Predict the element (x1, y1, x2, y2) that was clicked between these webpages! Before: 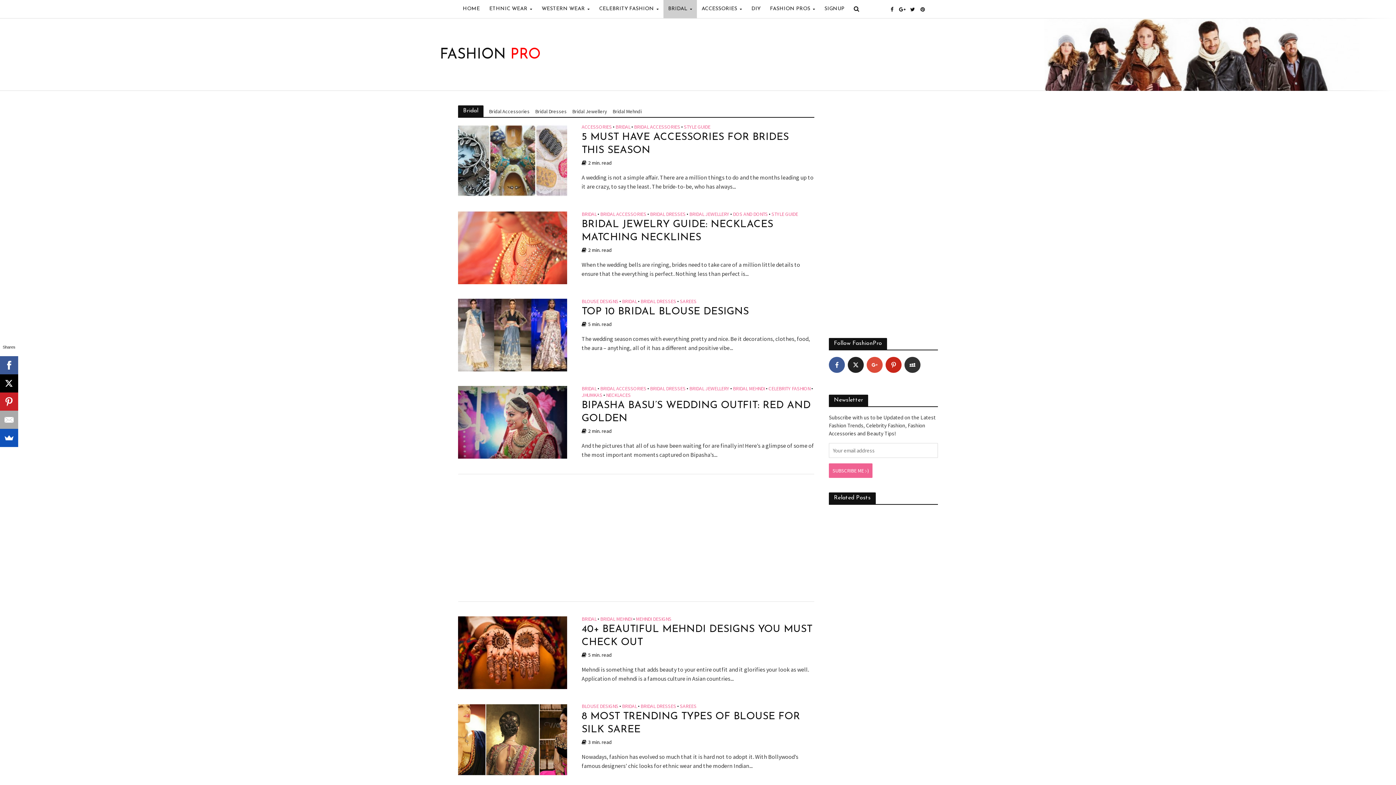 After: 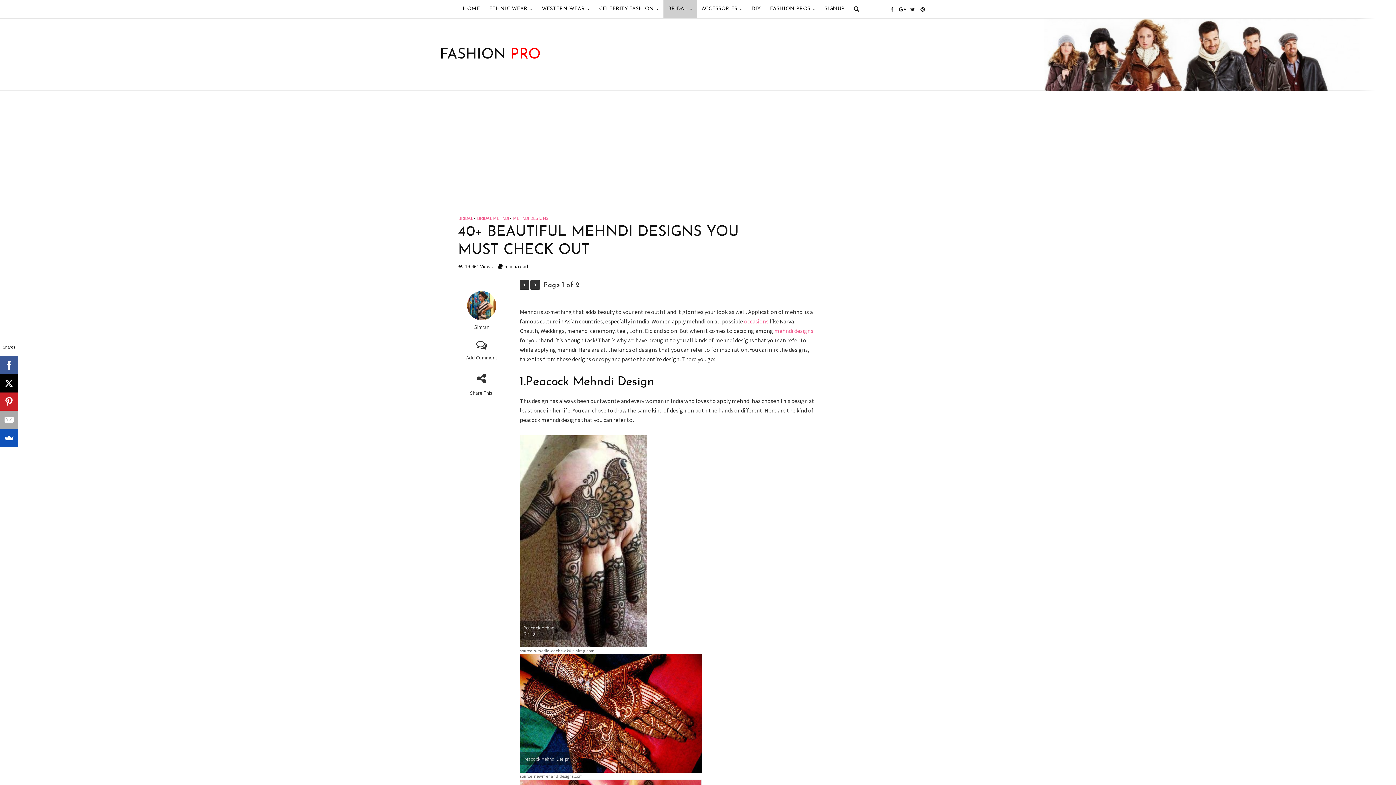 Action: bbox: (581, 623, 814, 649) label: 40+ BEAUTIFUL MEHNDI DESIGNS YOU MUST CHECK OUT